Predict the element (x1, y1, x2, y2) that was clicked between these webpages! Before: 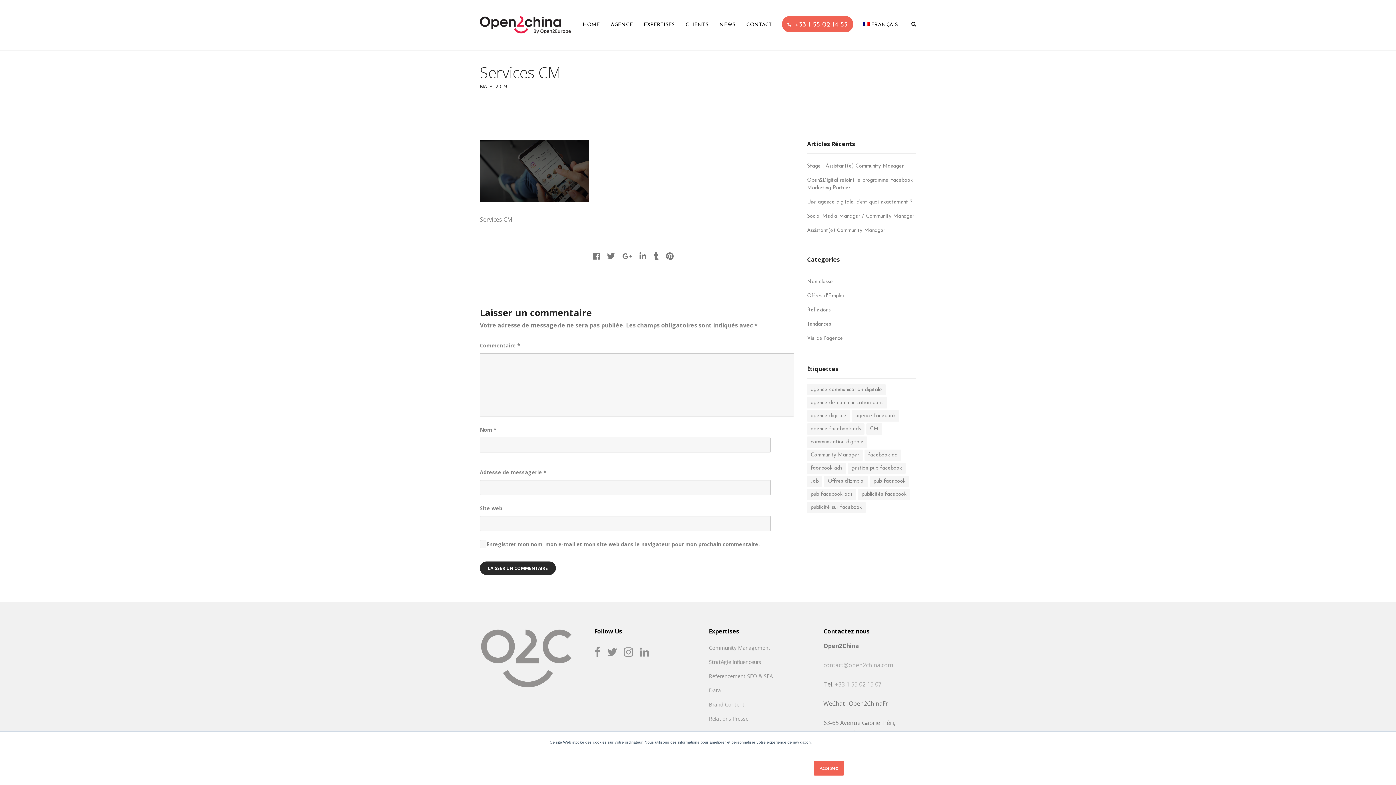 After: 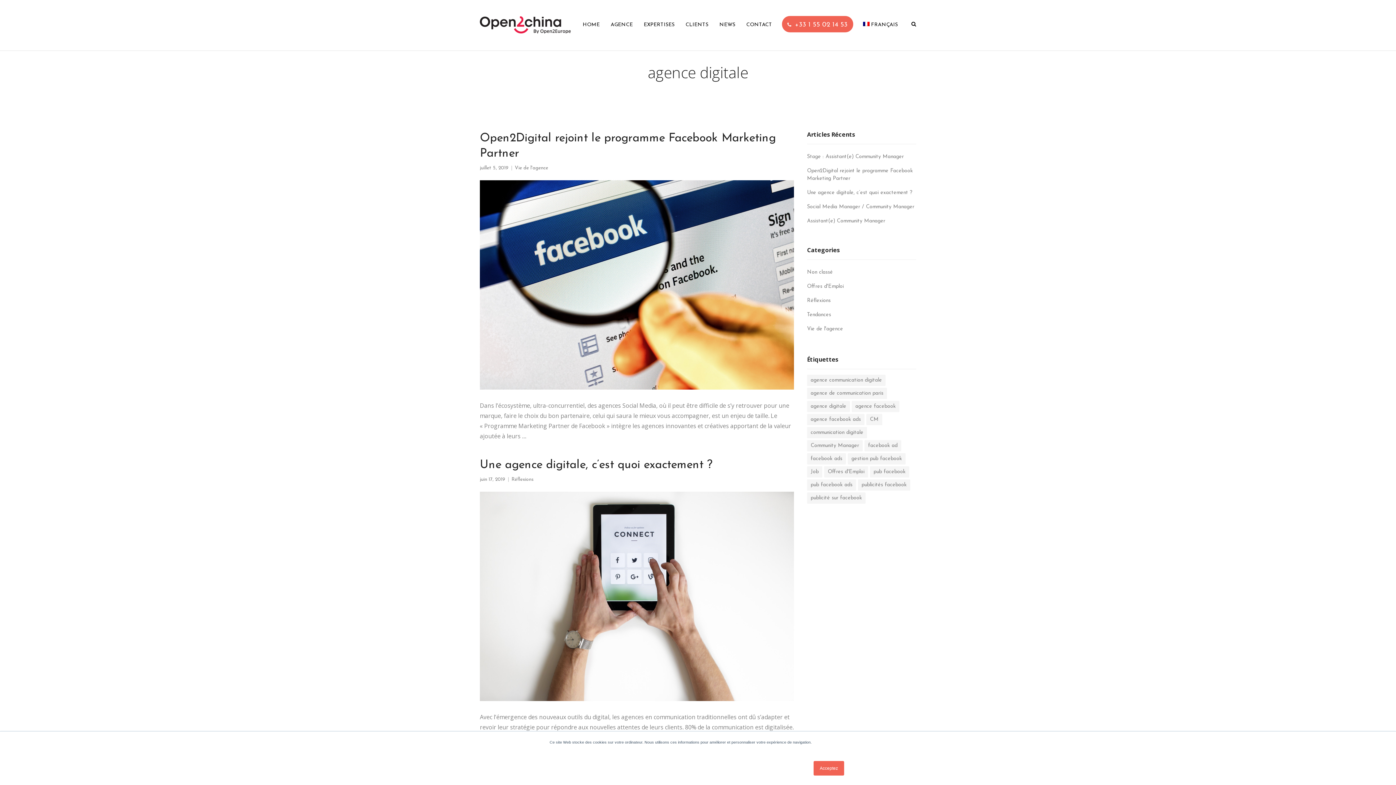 Action: label: agence digitale (2 éléments) bbox: (807, 410, 850, 421)